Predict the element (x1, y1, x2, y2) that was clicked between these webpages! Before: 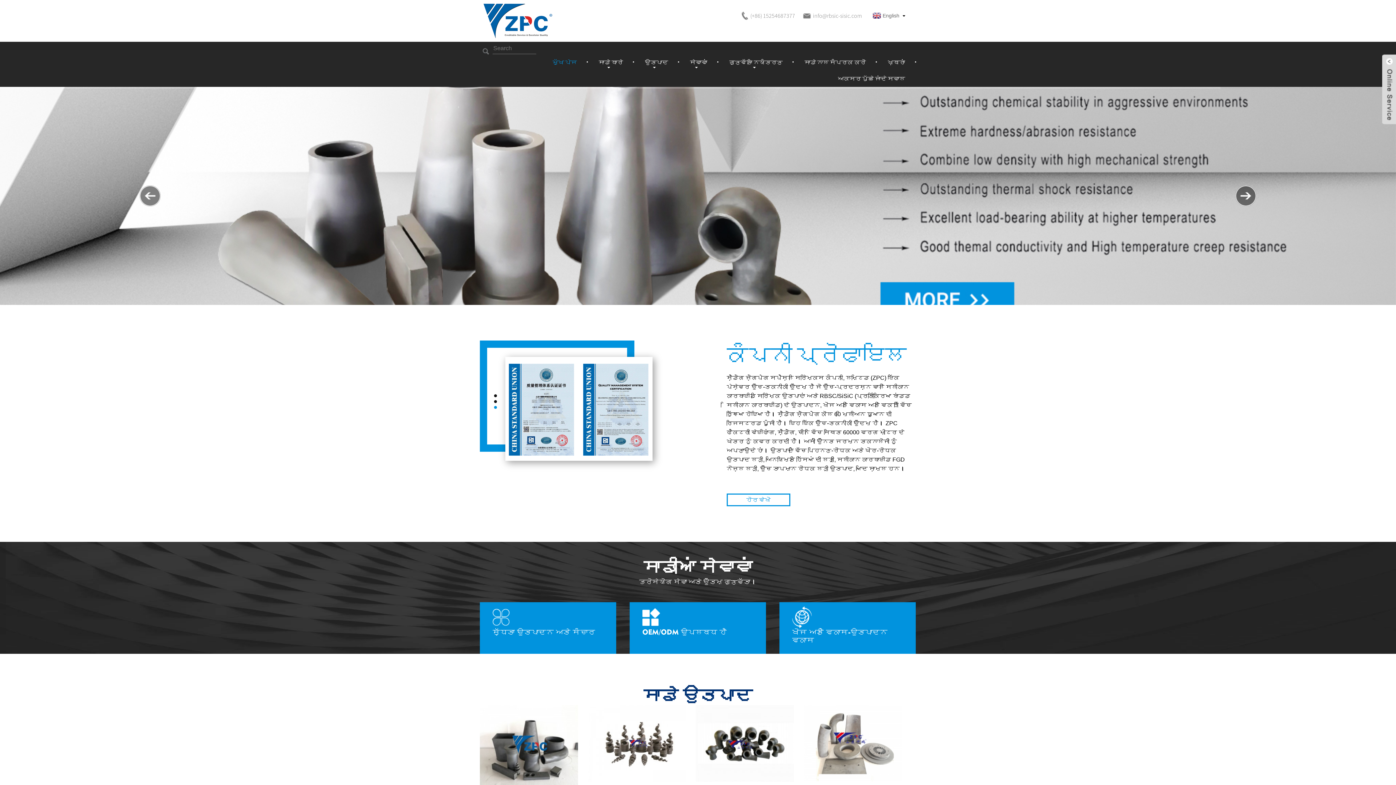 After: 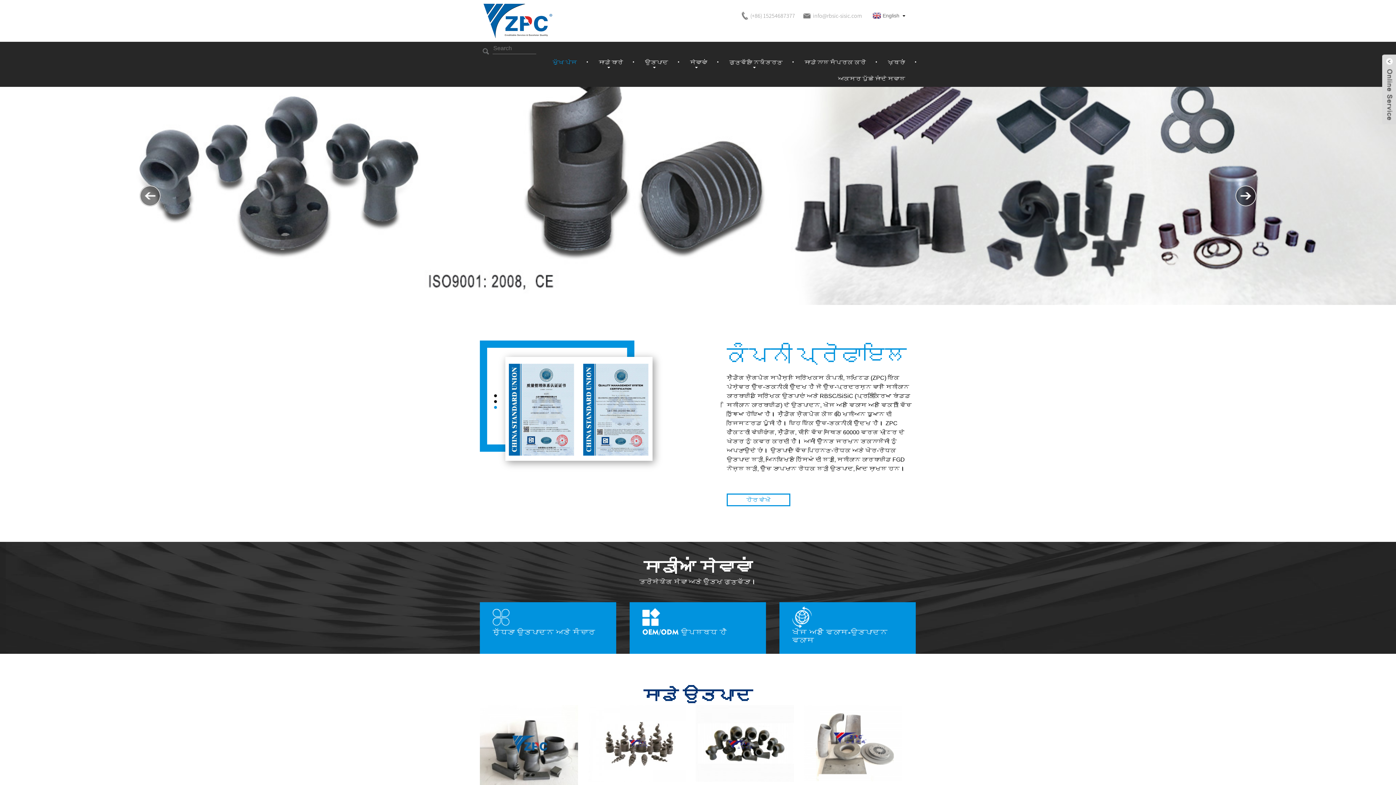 Action: bbox: (494, 406, 497, 408) label: 3